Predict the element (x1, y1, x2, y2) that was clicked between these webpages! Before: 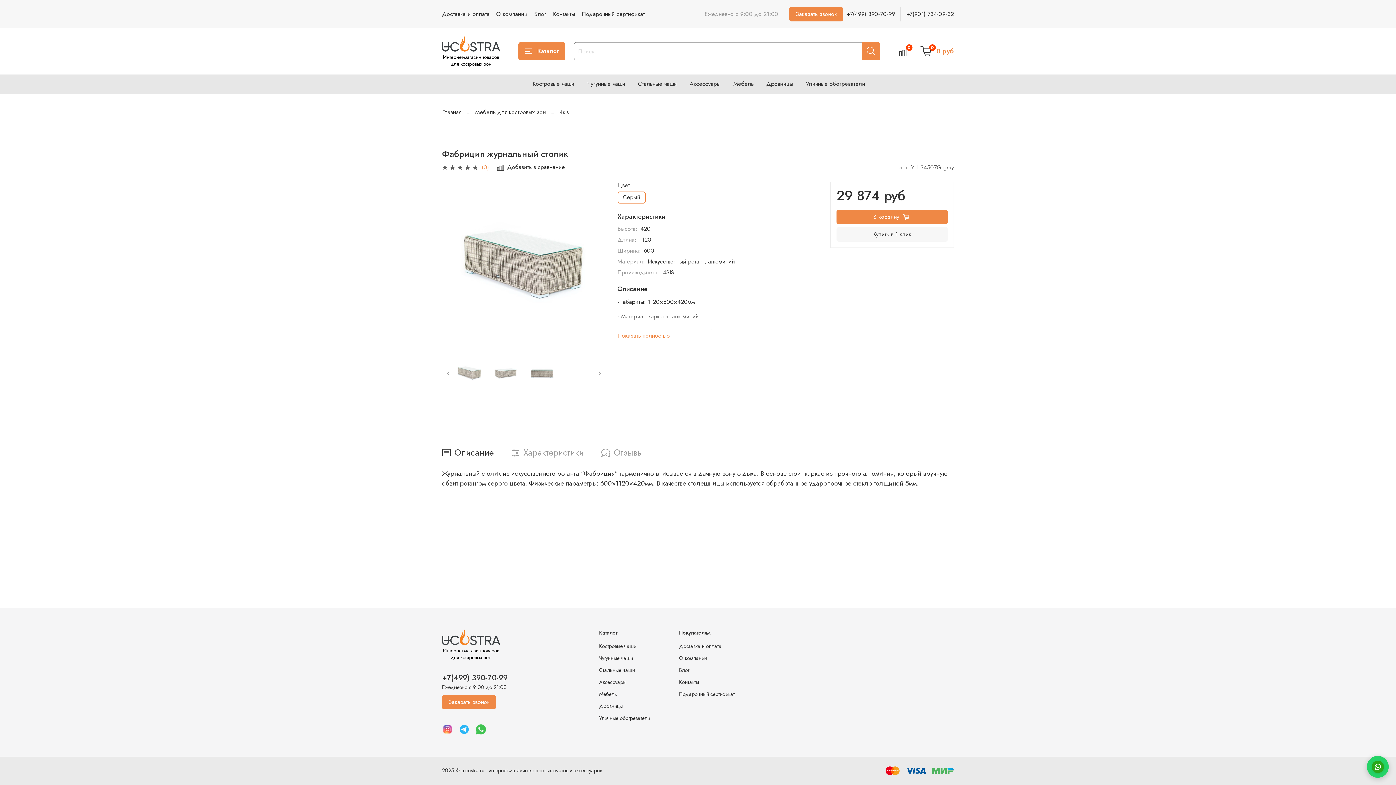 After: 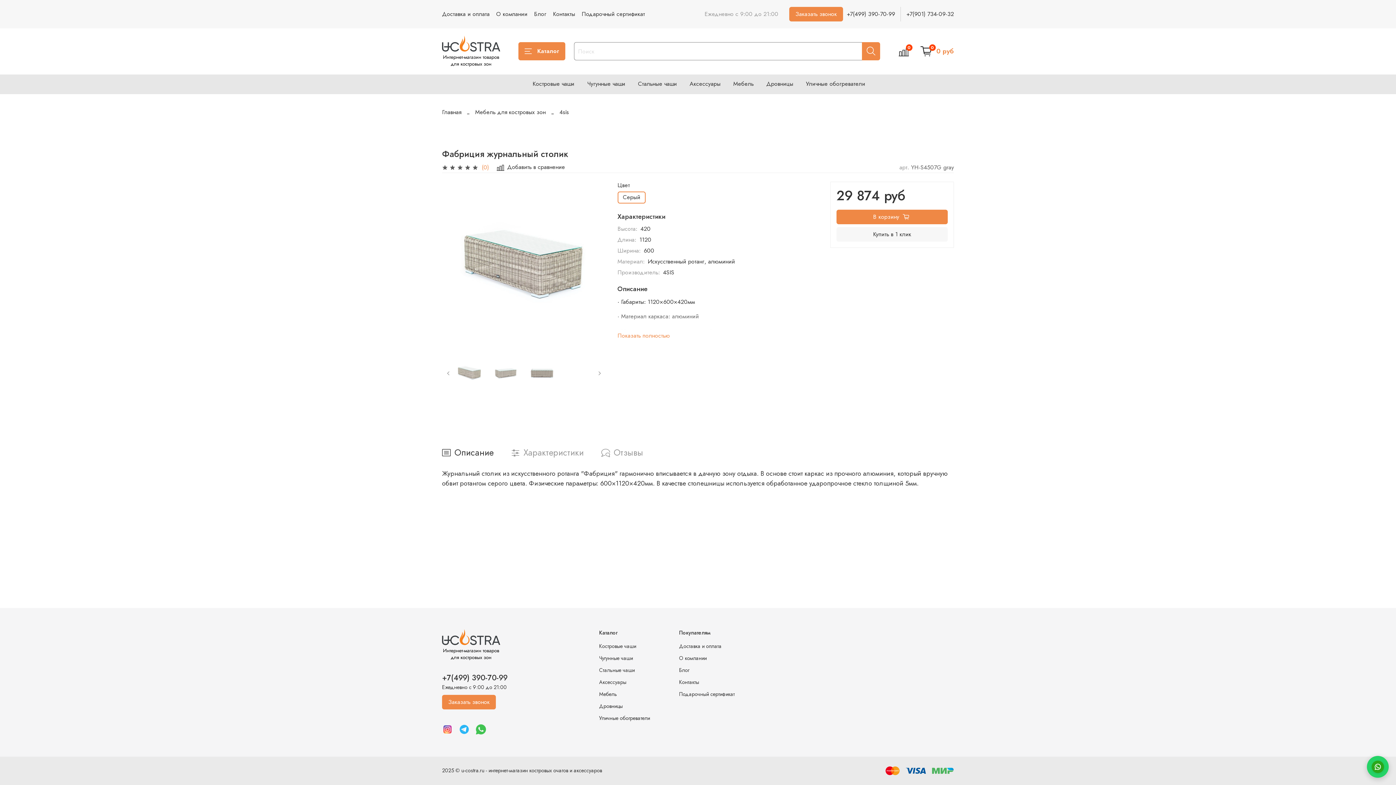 Action: bbox: (458, 724, 469, 735)